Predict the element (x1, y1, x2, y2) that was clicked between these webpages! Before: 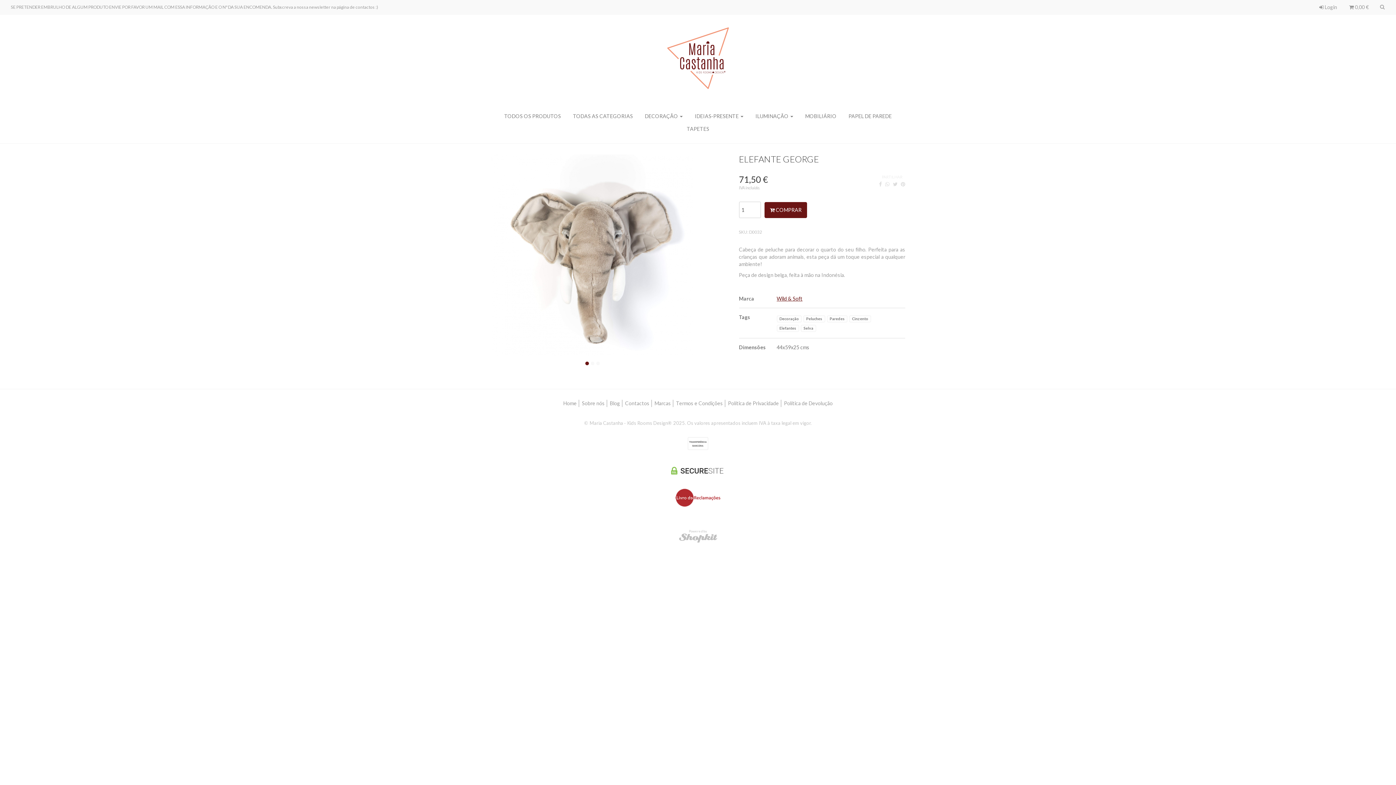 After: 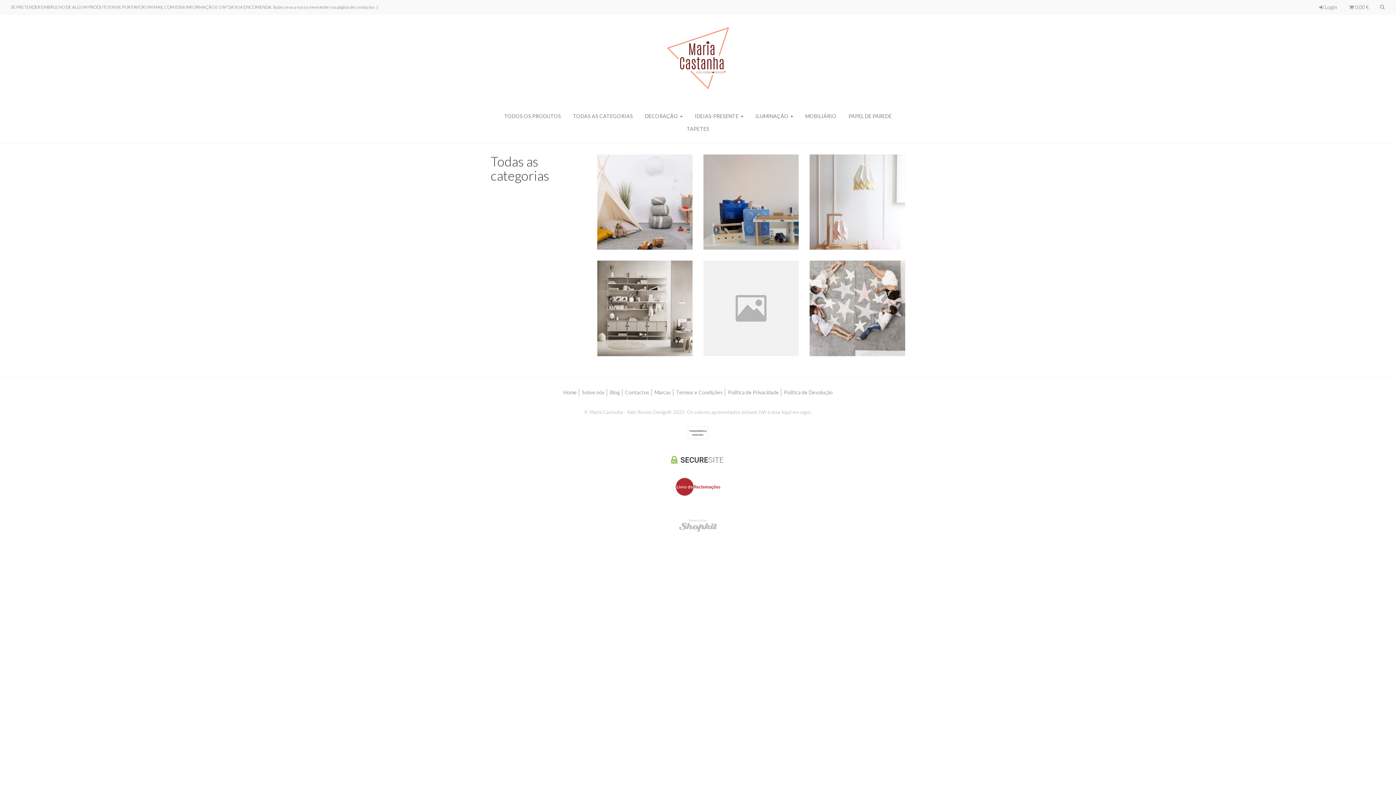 Action: label: TODAS AS CATEGORIAS bbox: (573, 112, 633, 120)